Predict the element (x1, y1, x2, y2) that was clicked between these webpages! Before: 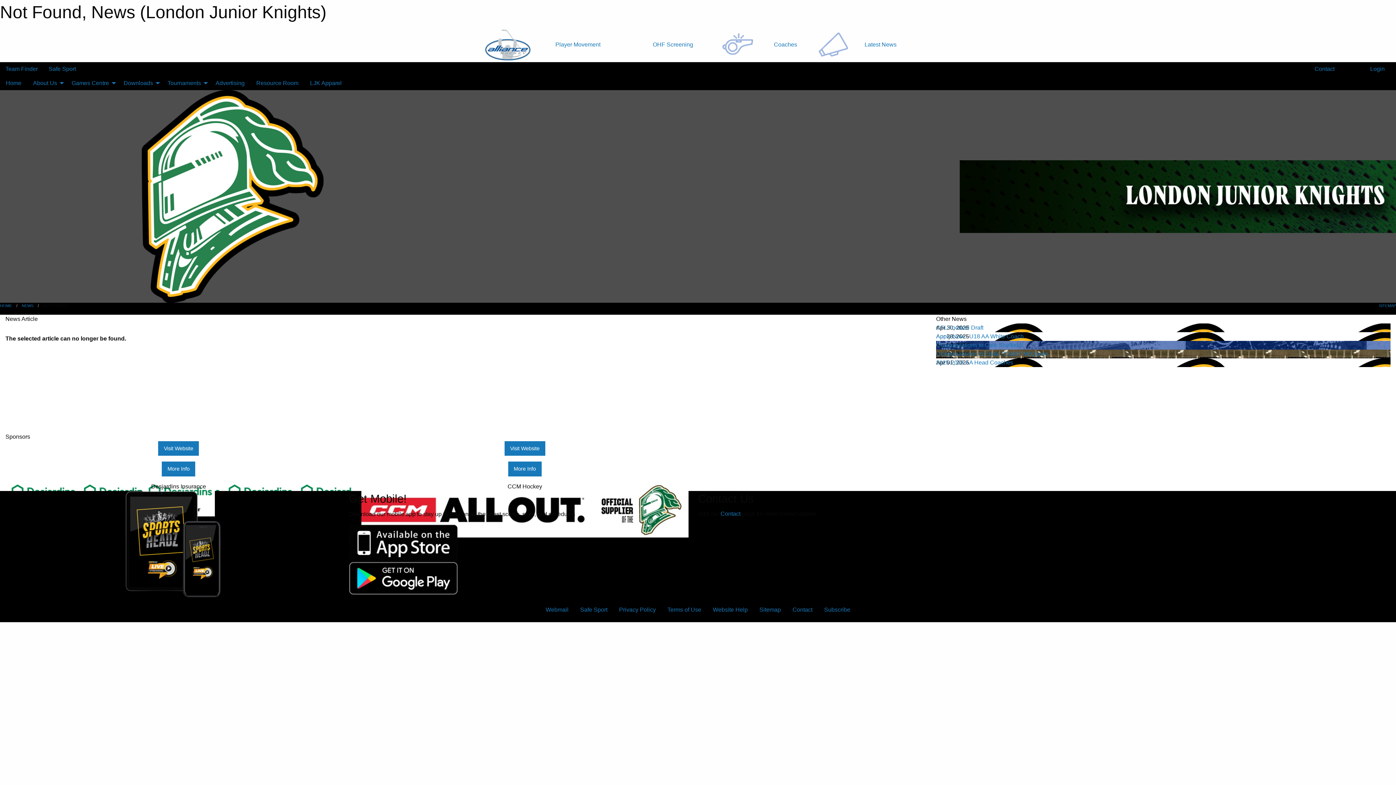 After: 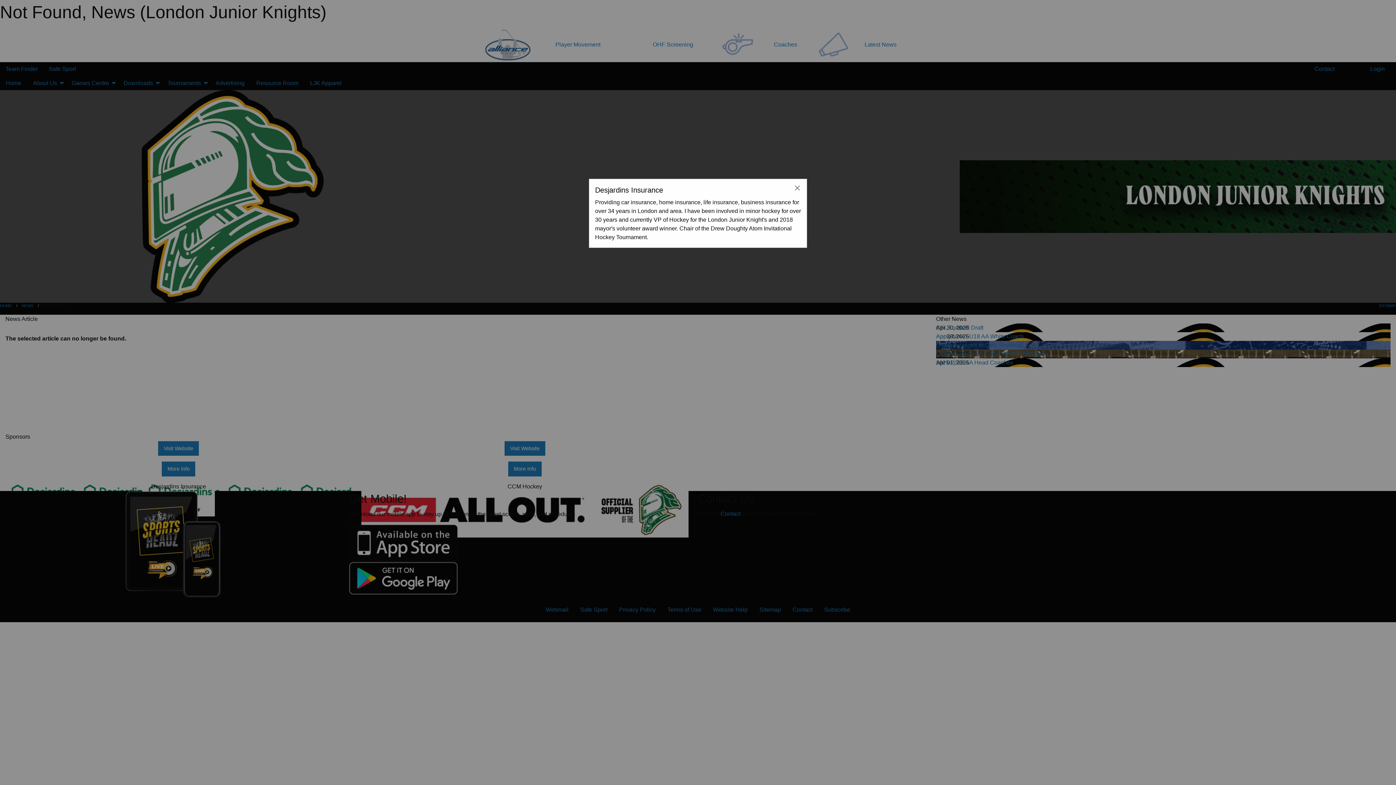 Action: bbox: (161, 461, 195, 476) label: More Info